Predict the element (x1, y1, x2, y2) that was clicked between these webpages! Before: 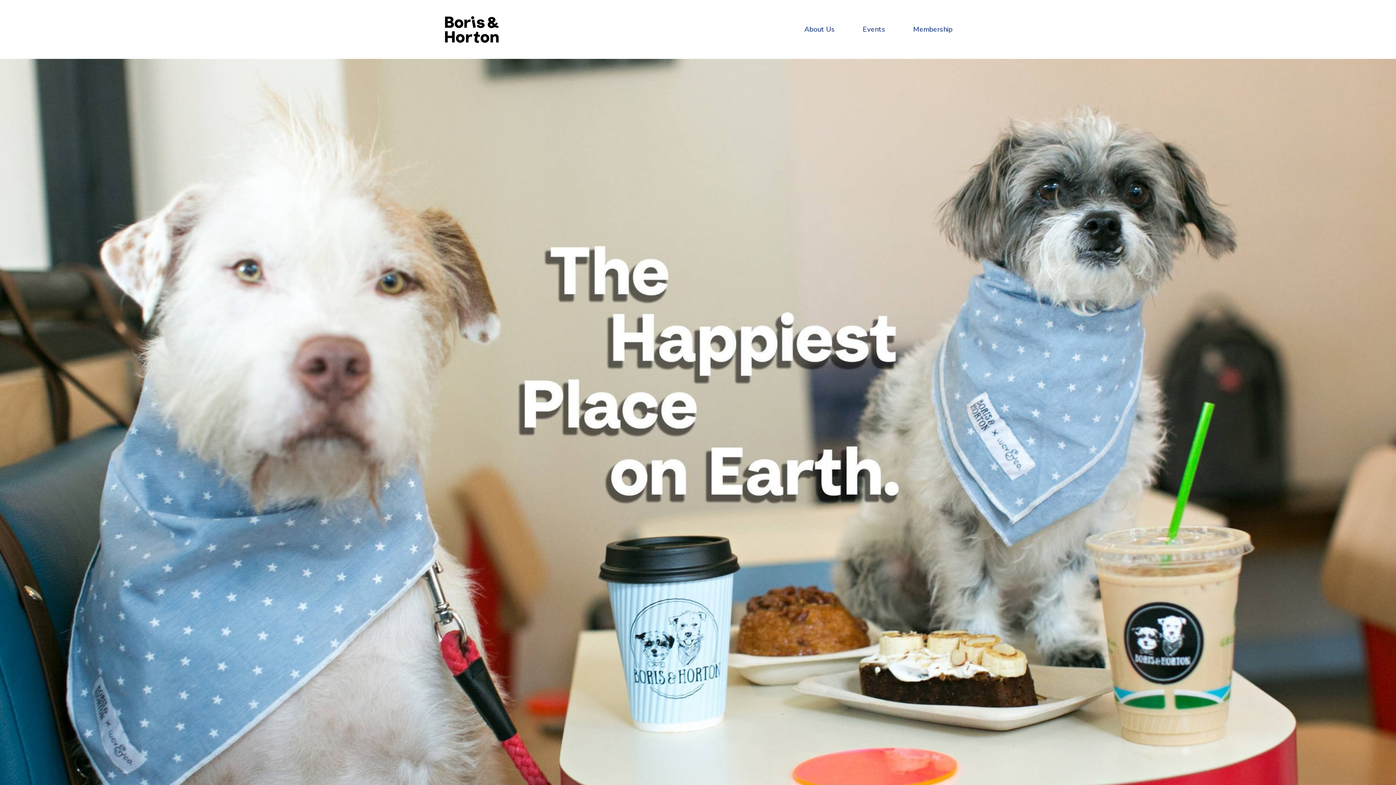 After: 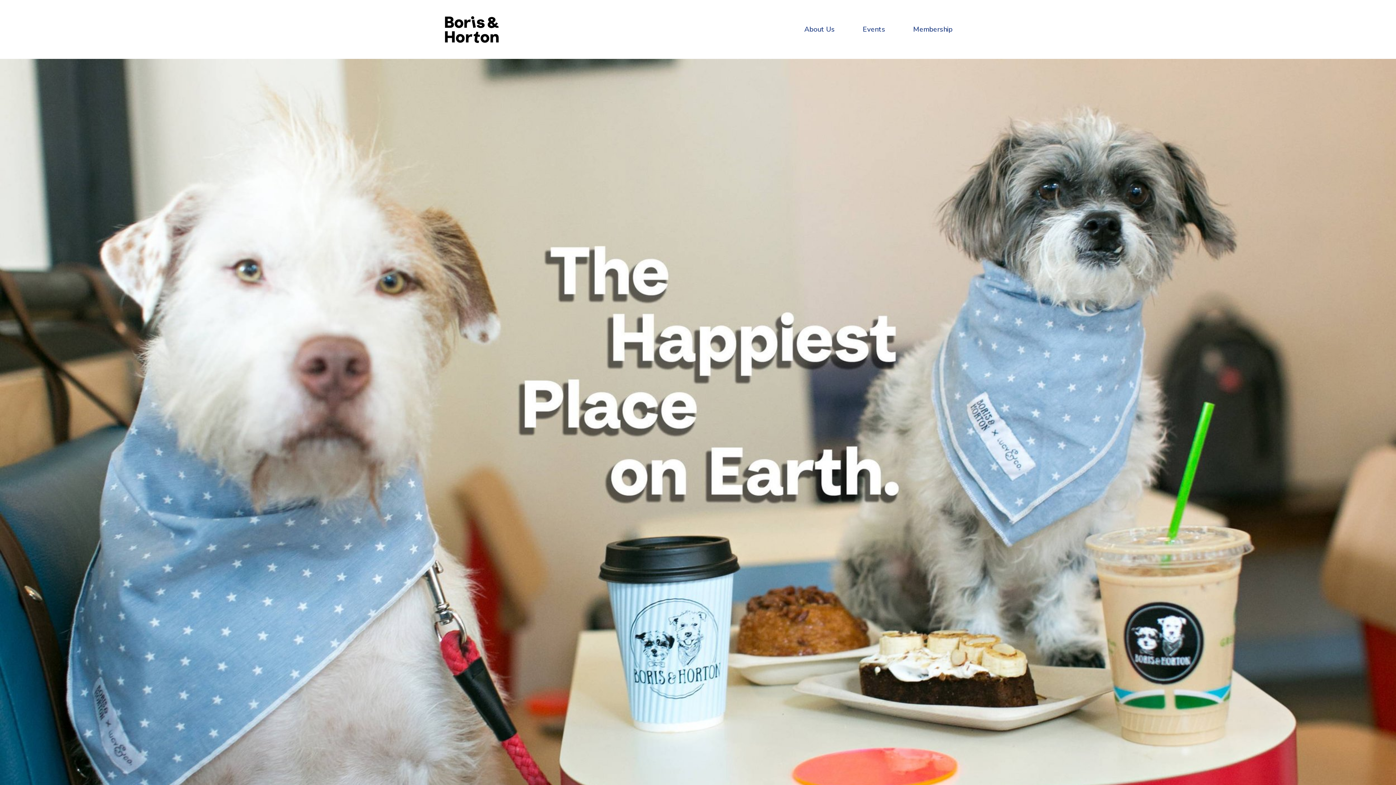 Action: bbox: (443, 15, 500, 43)